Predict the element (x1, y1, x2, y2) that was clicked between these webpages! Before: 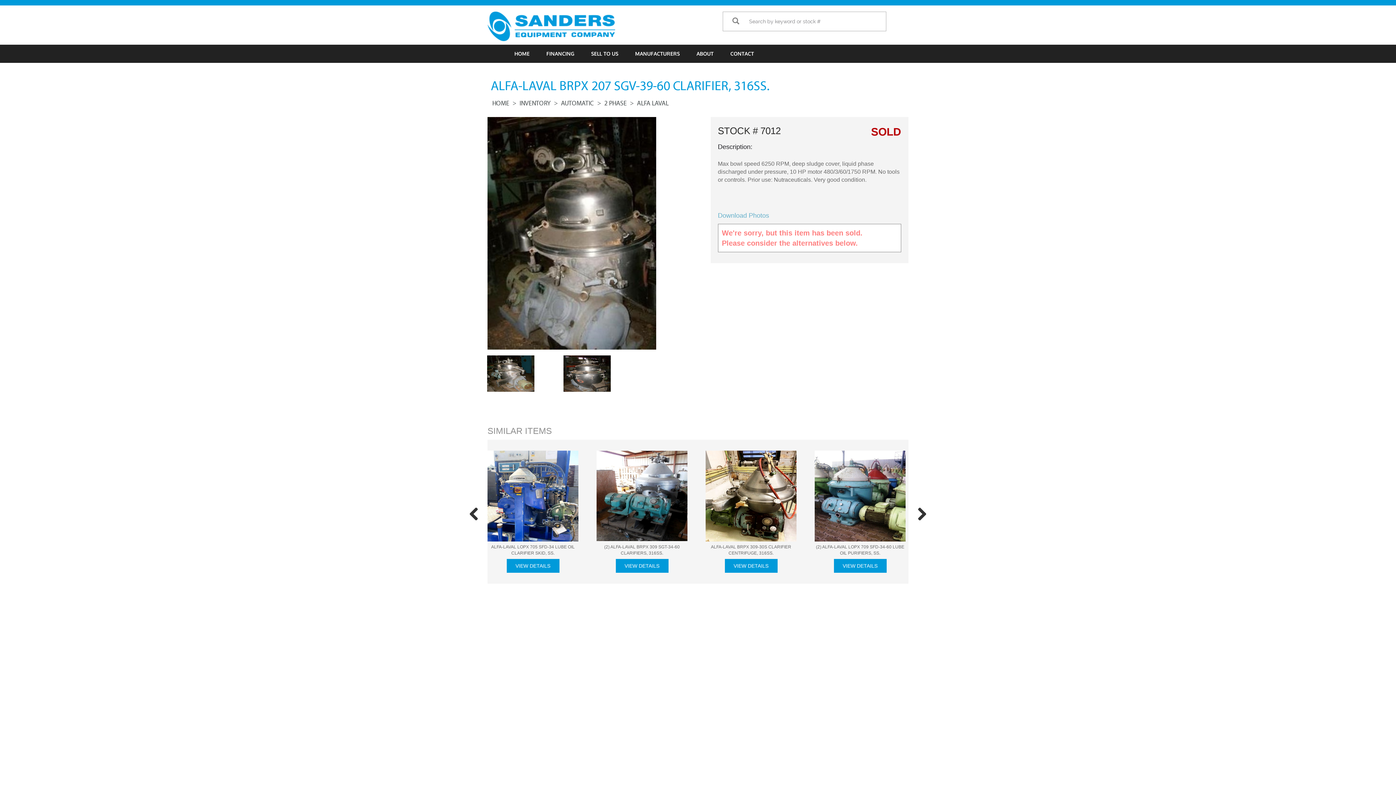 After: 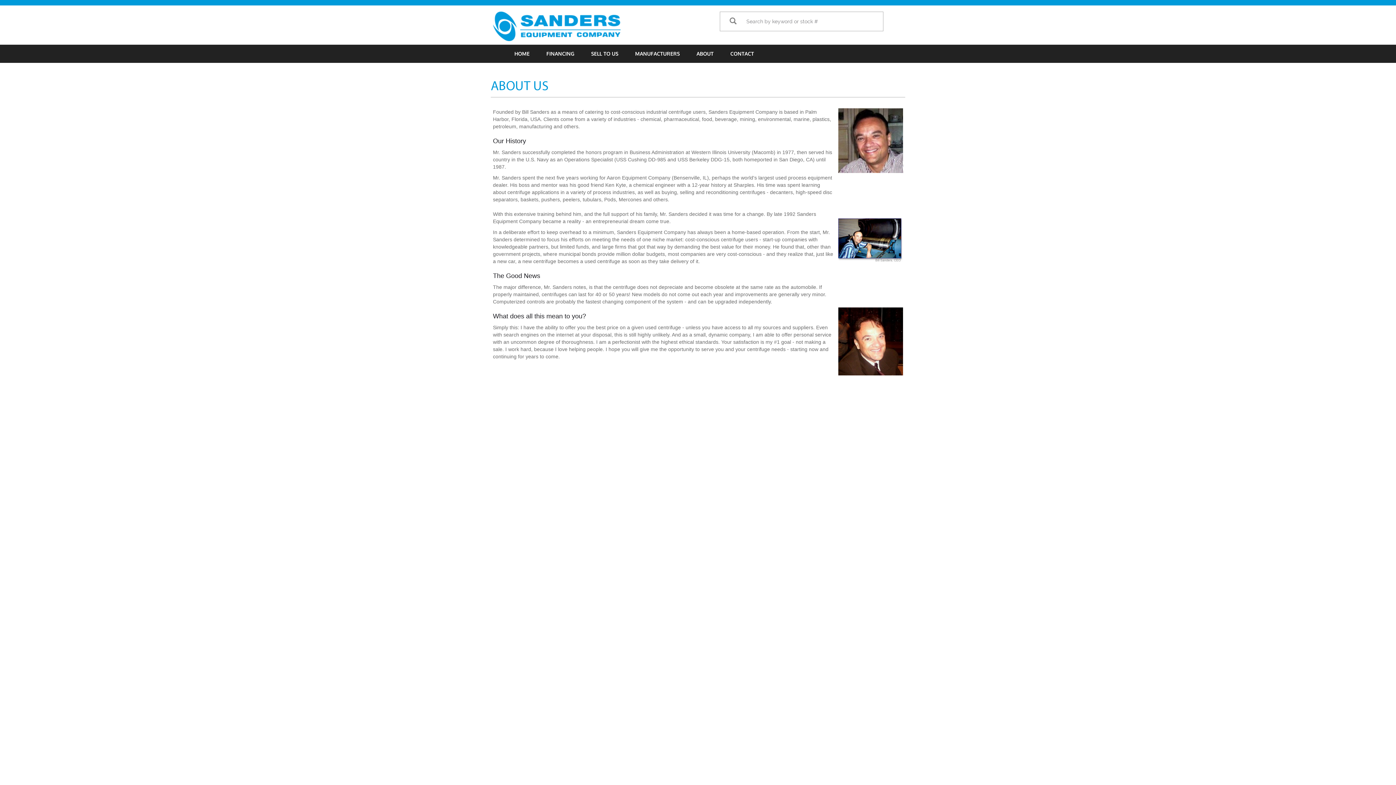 Action: label: ABOUT bbox: (691, 44, 719, 62)